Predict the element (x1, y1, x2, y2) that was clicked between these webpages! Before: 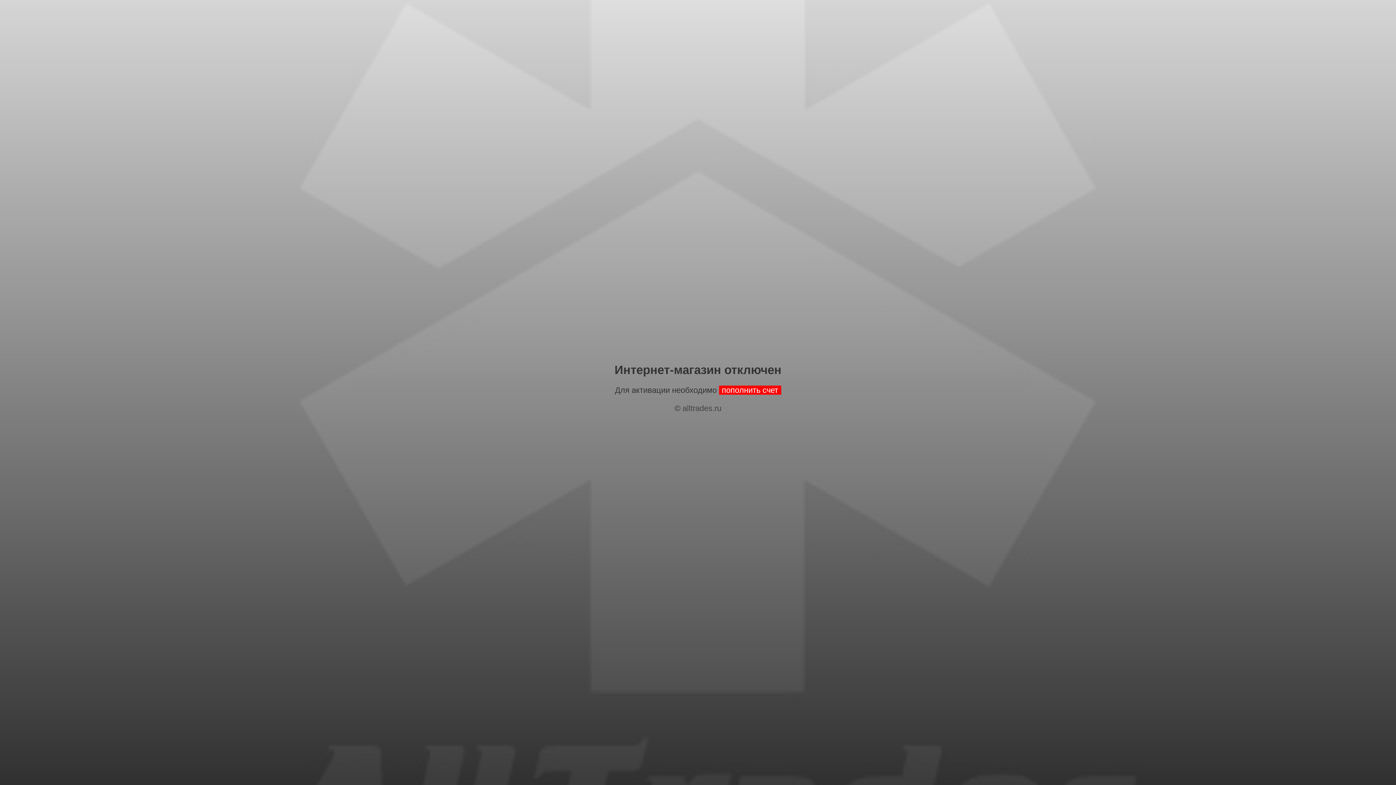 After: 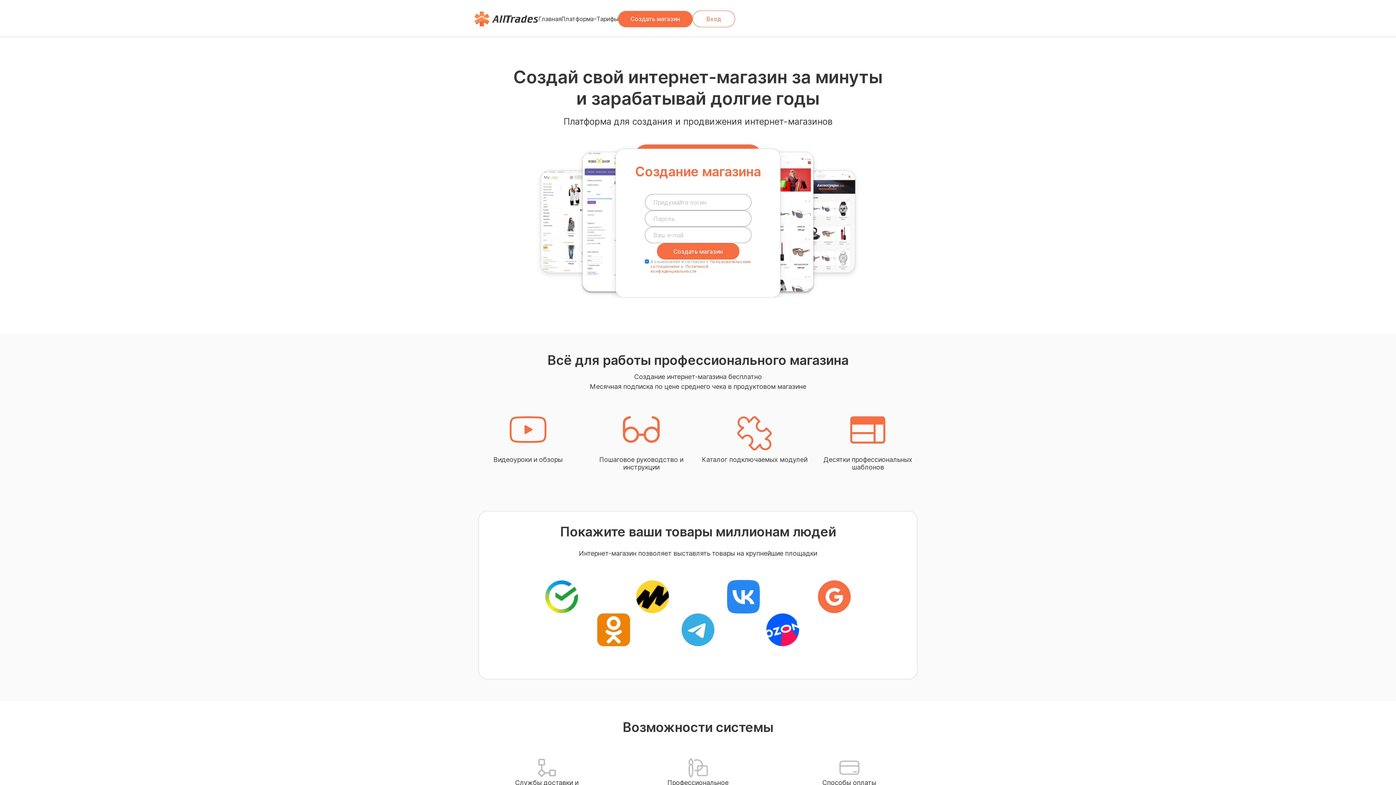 Action: bbox: (682, 404, 721, 413) label: alltrades.ru